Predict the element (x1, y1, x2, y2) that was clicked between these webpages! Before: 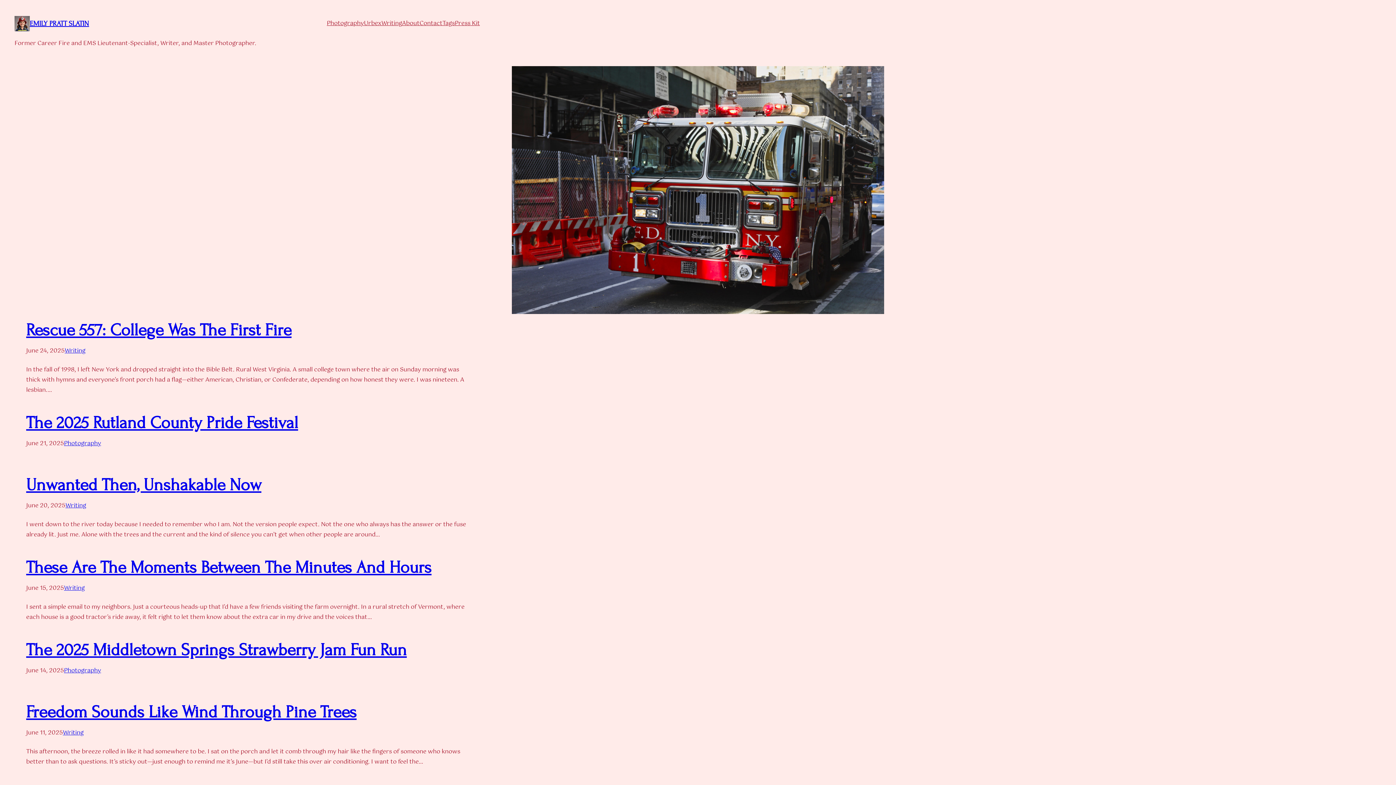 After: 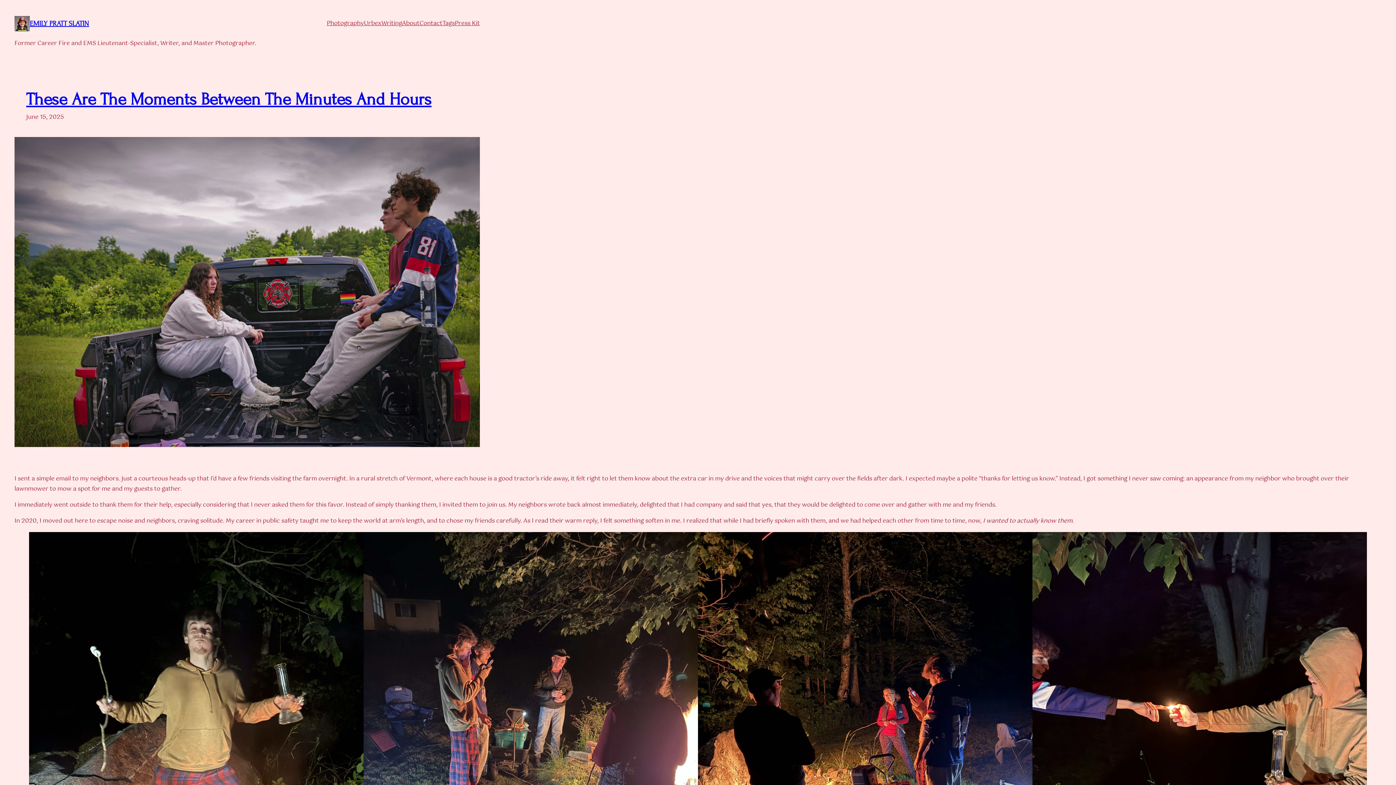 Action: bbox: (26, 557, 431, 577) label: These Are The Moments Between The Minutes And Hours